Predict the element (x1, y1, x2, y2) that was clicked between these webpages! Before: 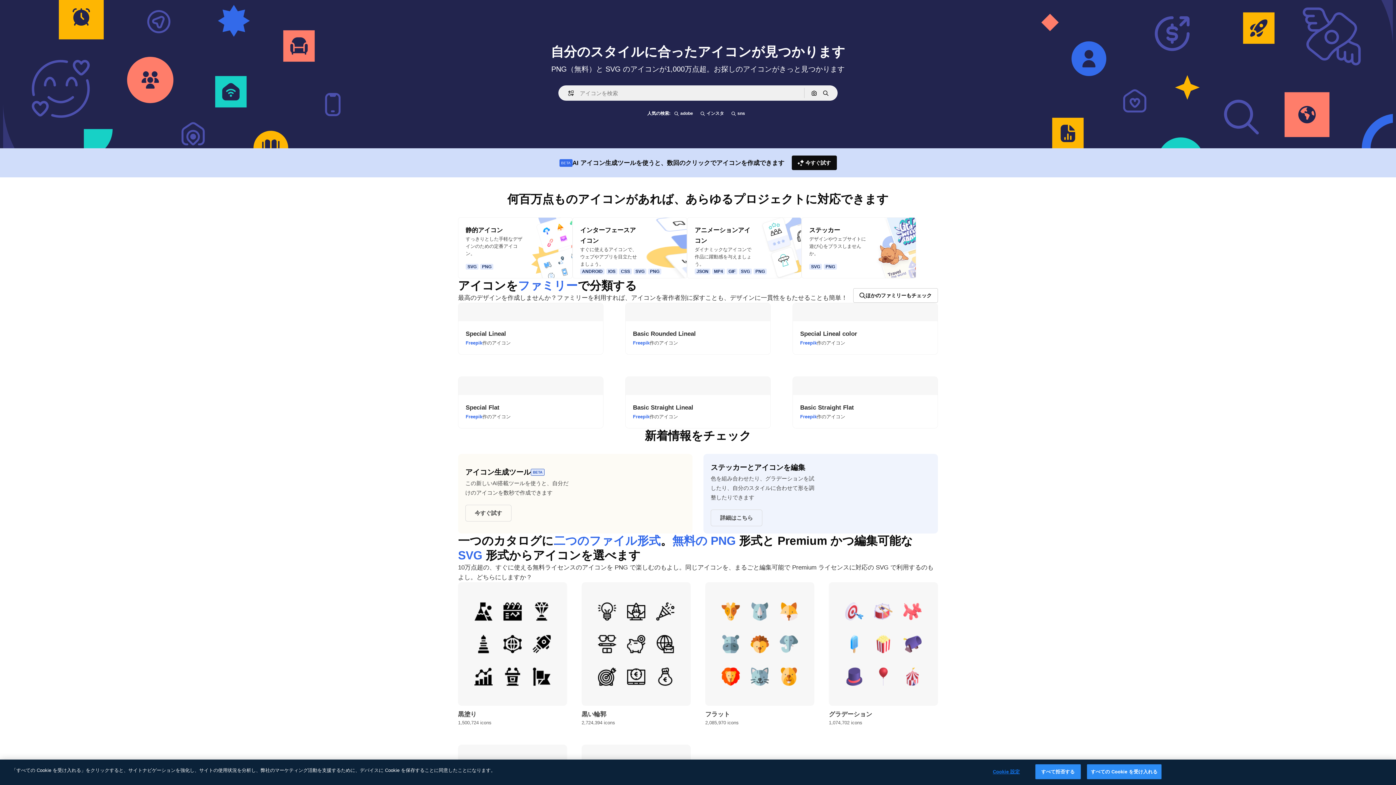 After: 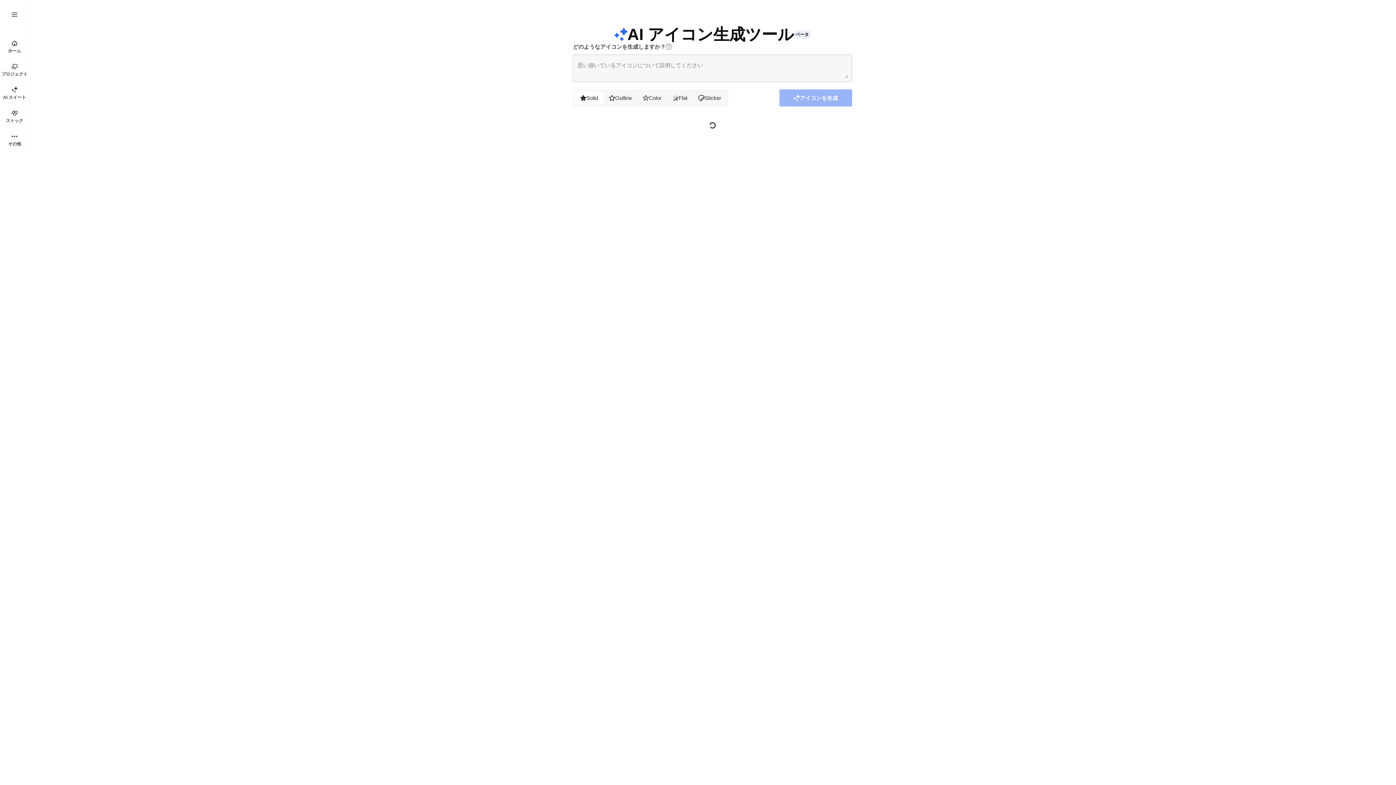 Action: bbox: (791, 155, 836, 170) label: 今すぐ試す